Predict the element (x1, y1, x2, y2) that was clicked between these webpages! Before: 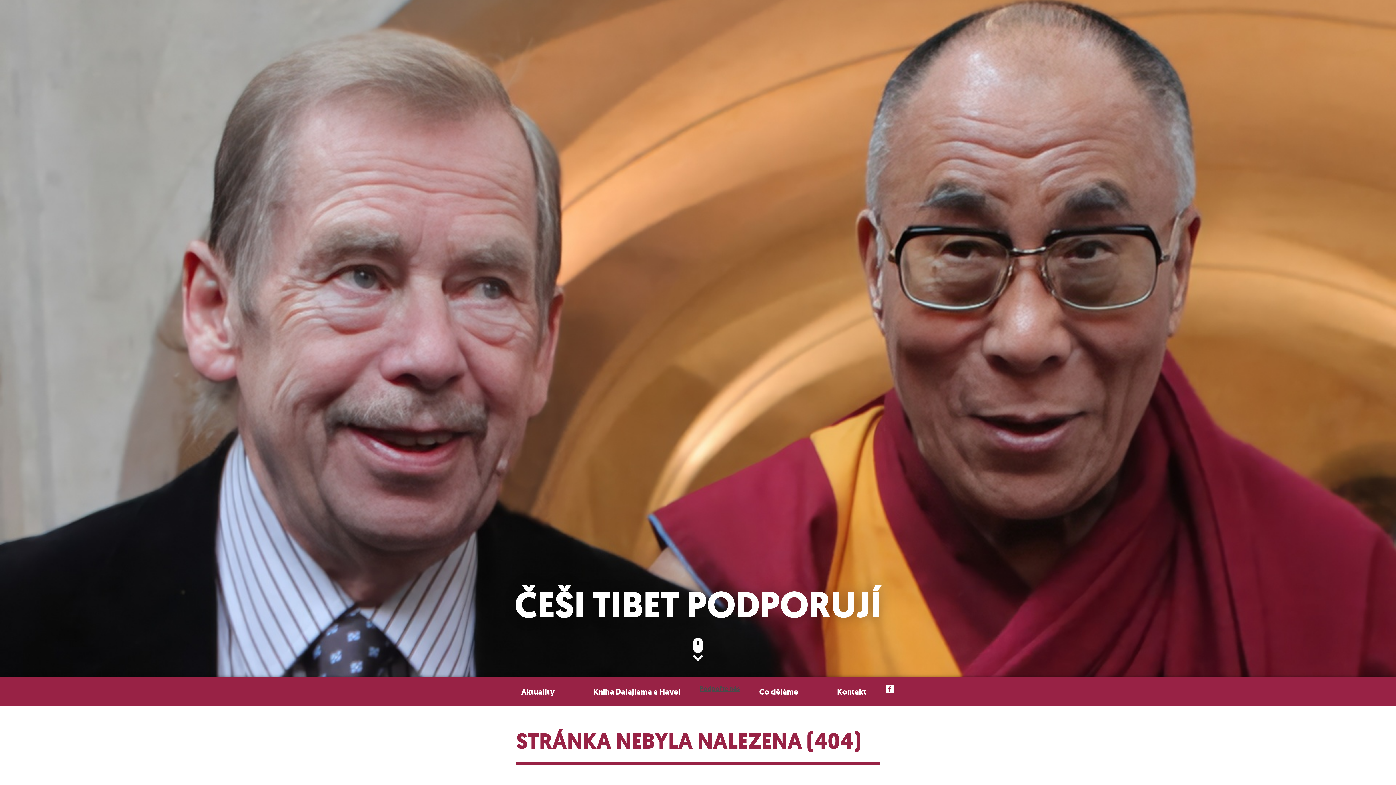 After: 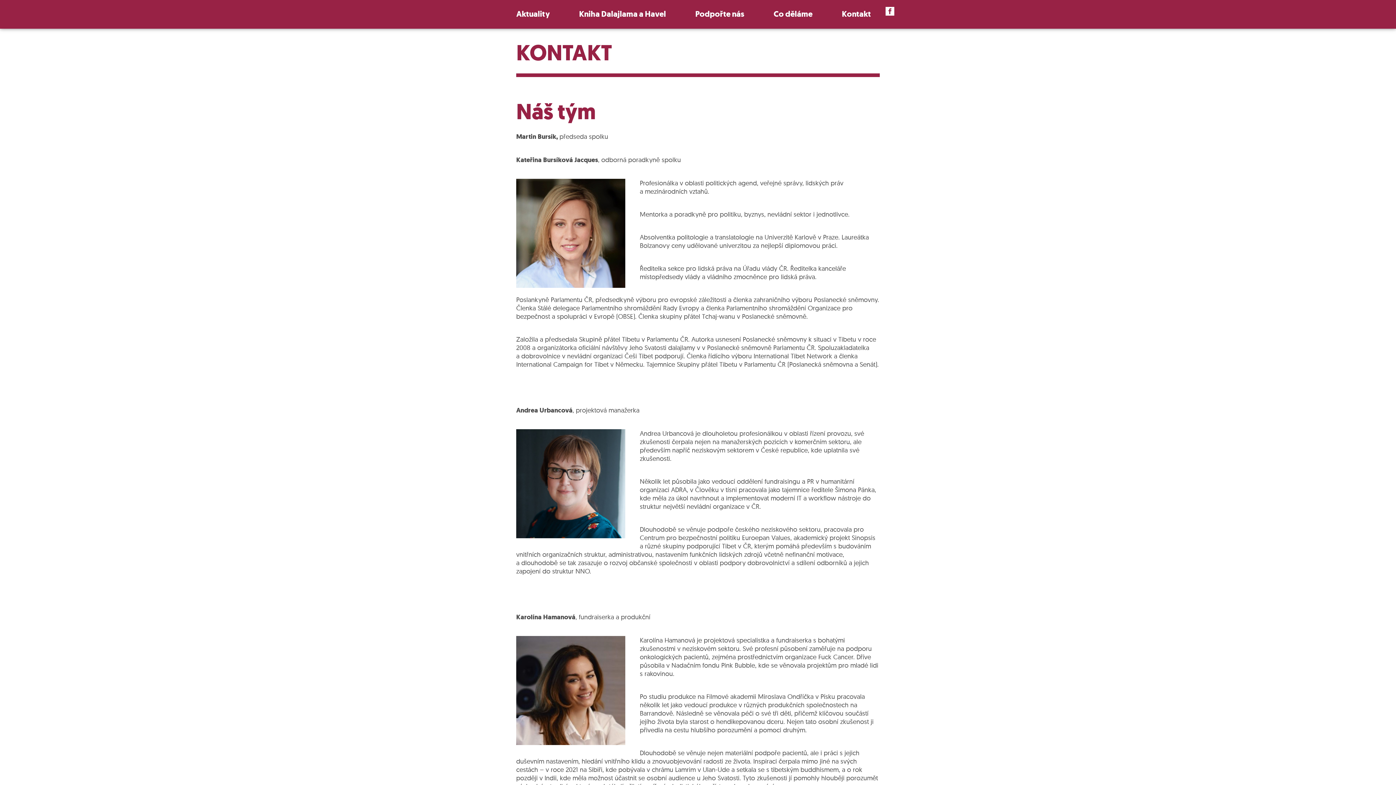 Action: label: Kontakt bbox: (837, 685, 866, 699)